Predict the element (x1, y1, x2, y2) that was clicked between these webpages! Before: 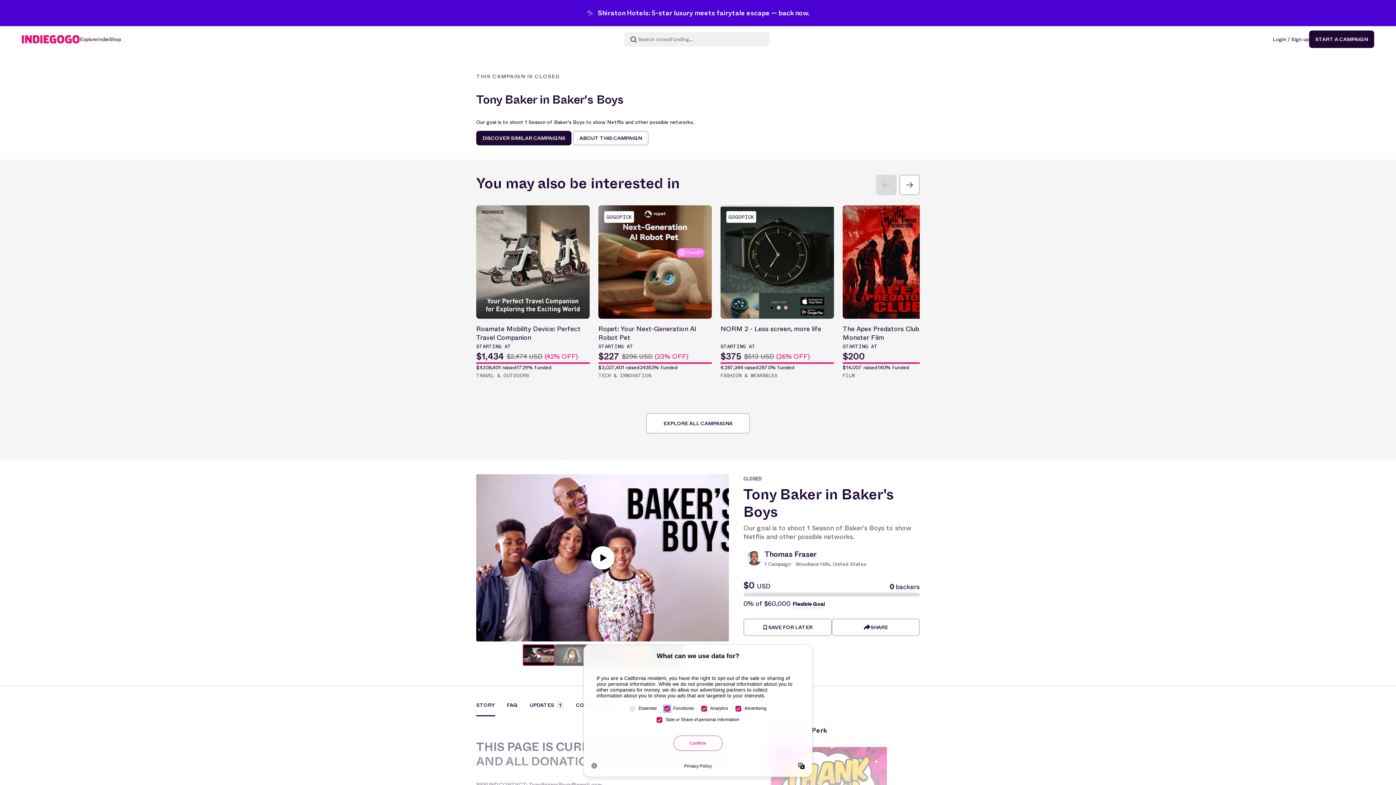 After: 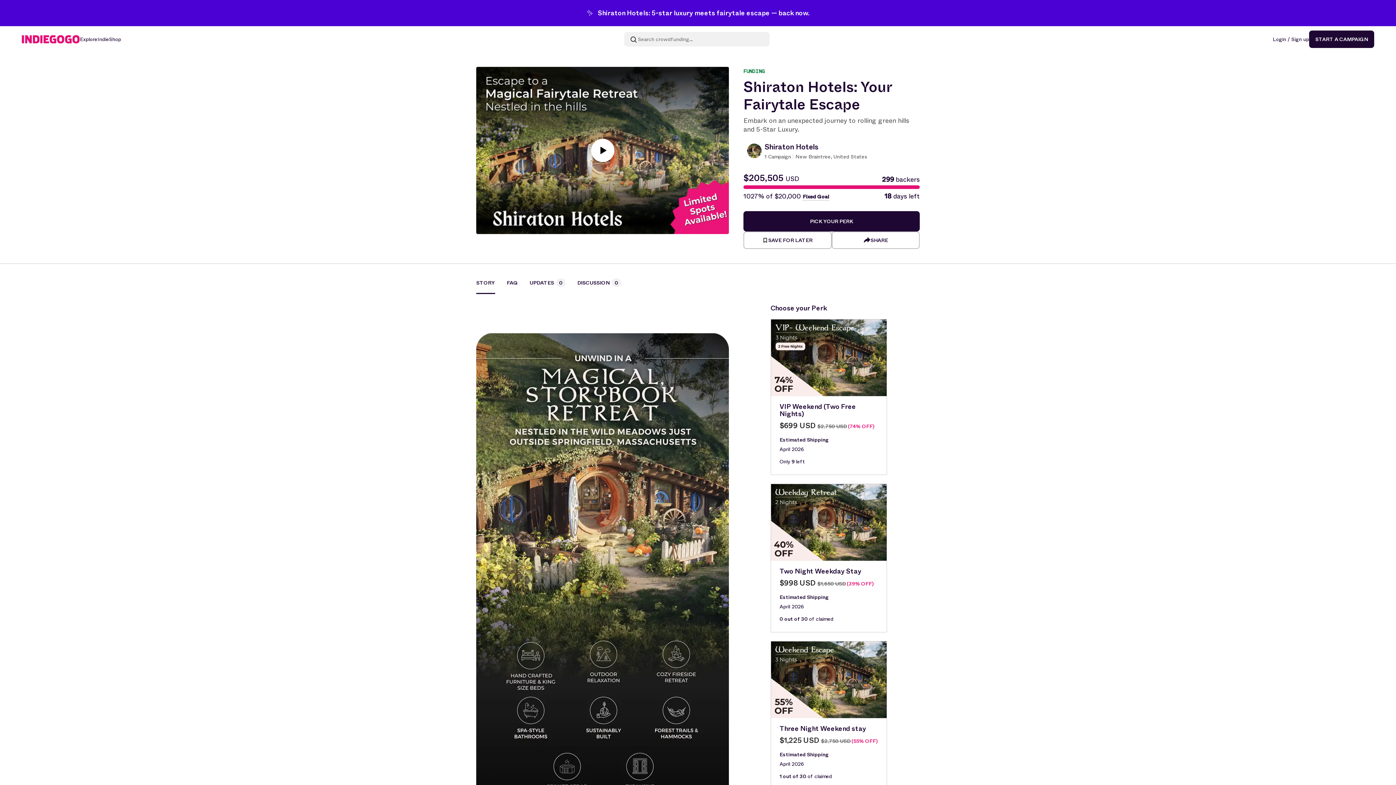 Action: bbox: (586, 8, 809, 18) label: ✨ Shiraton Hotels: 5-star luxury meets fairytale escape — back now.